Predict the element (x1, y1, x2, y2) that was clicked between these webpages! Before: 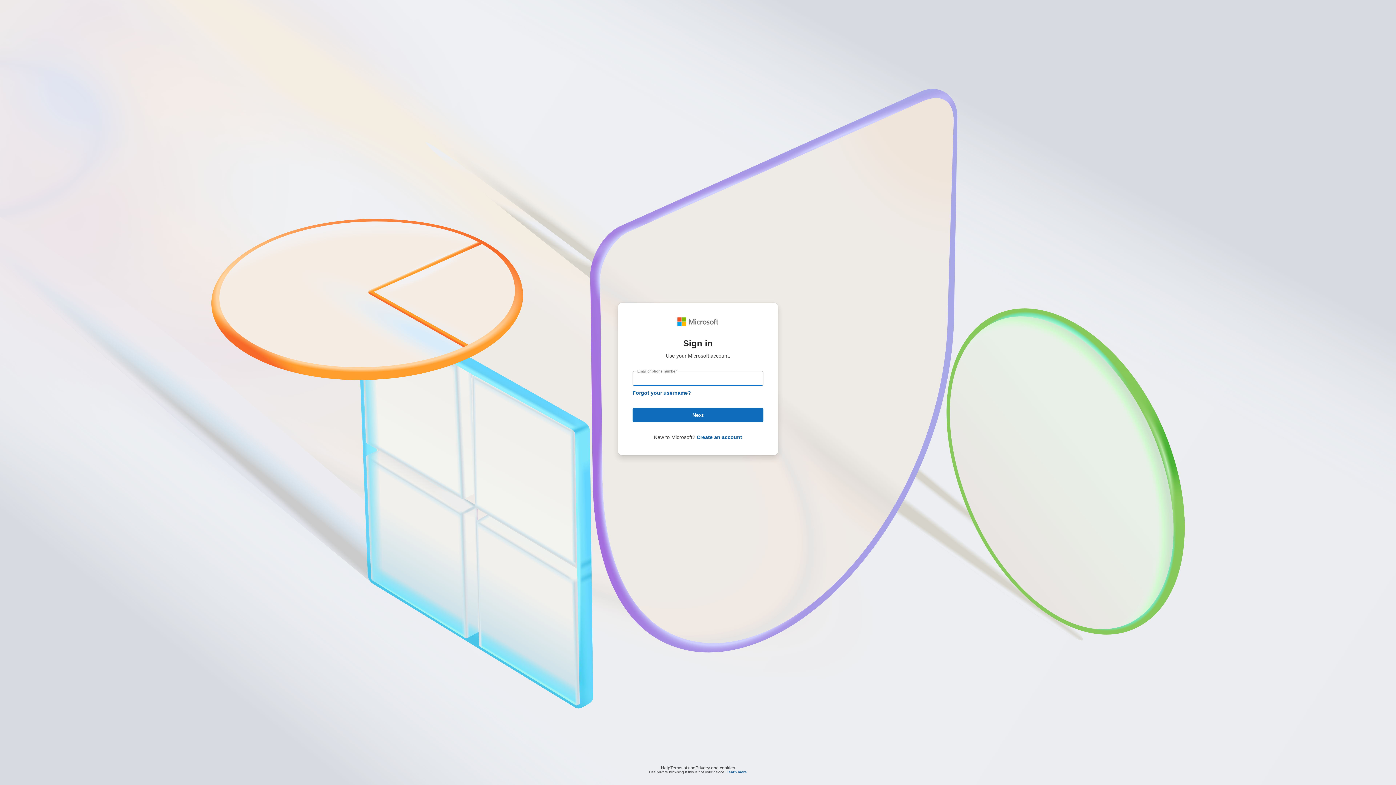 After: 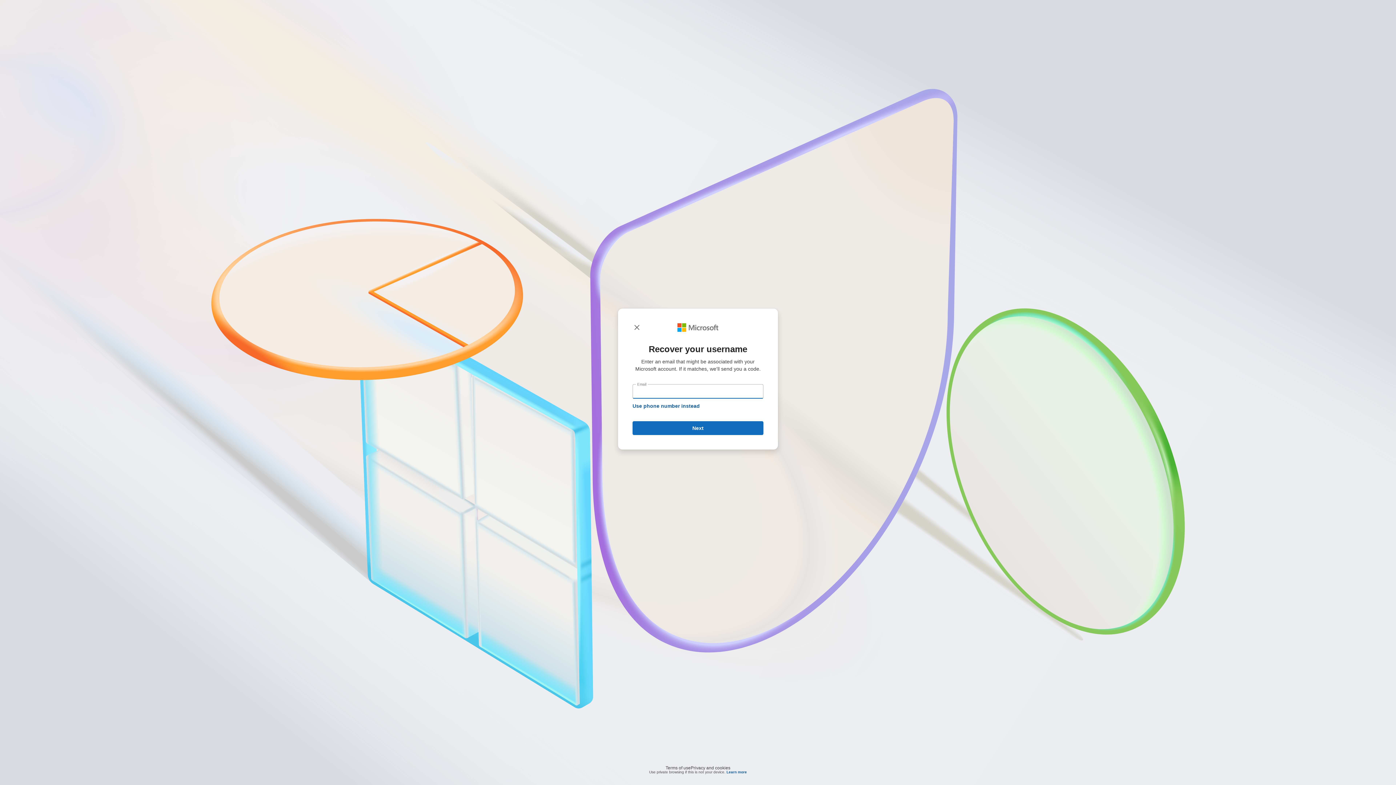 Action: bbox: (632, 390, 691, 396) label: Forgot your username?